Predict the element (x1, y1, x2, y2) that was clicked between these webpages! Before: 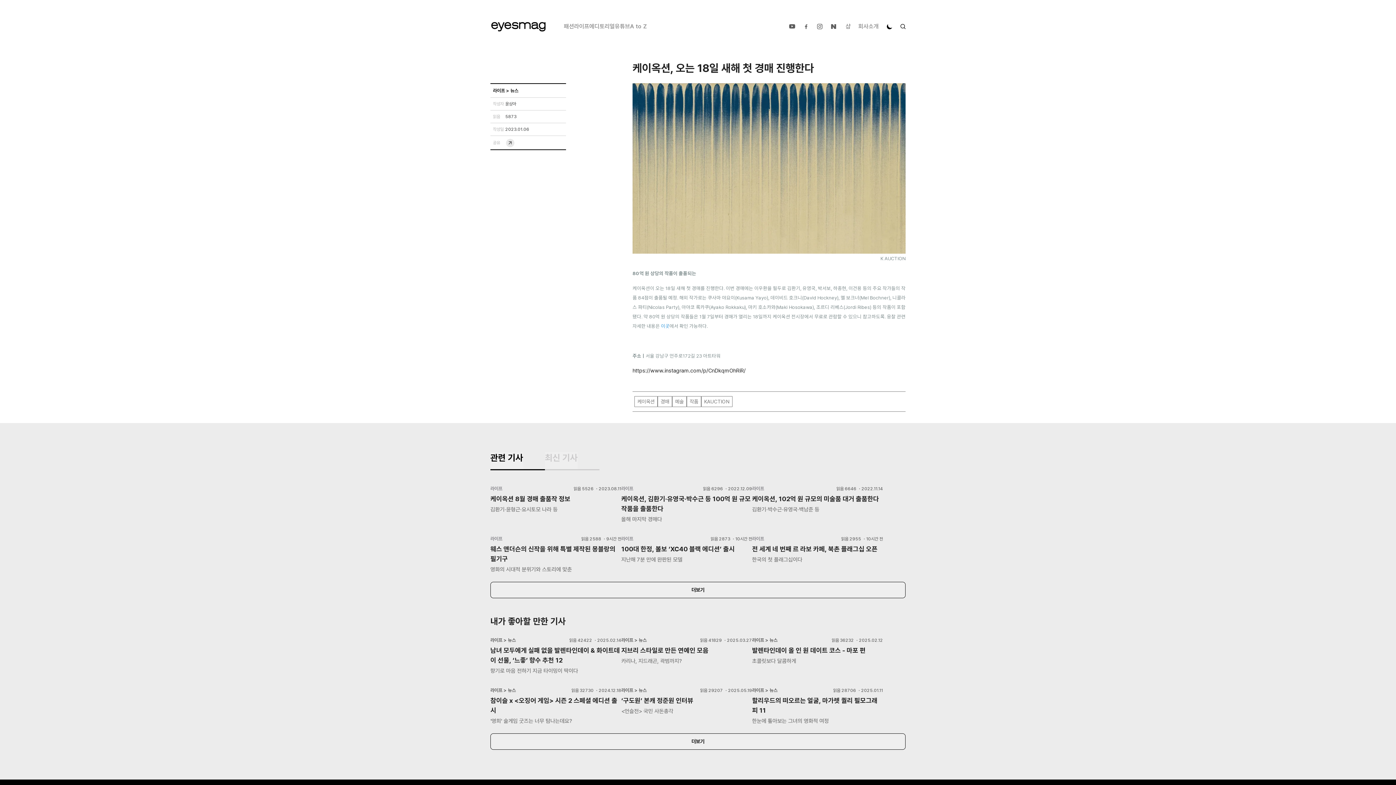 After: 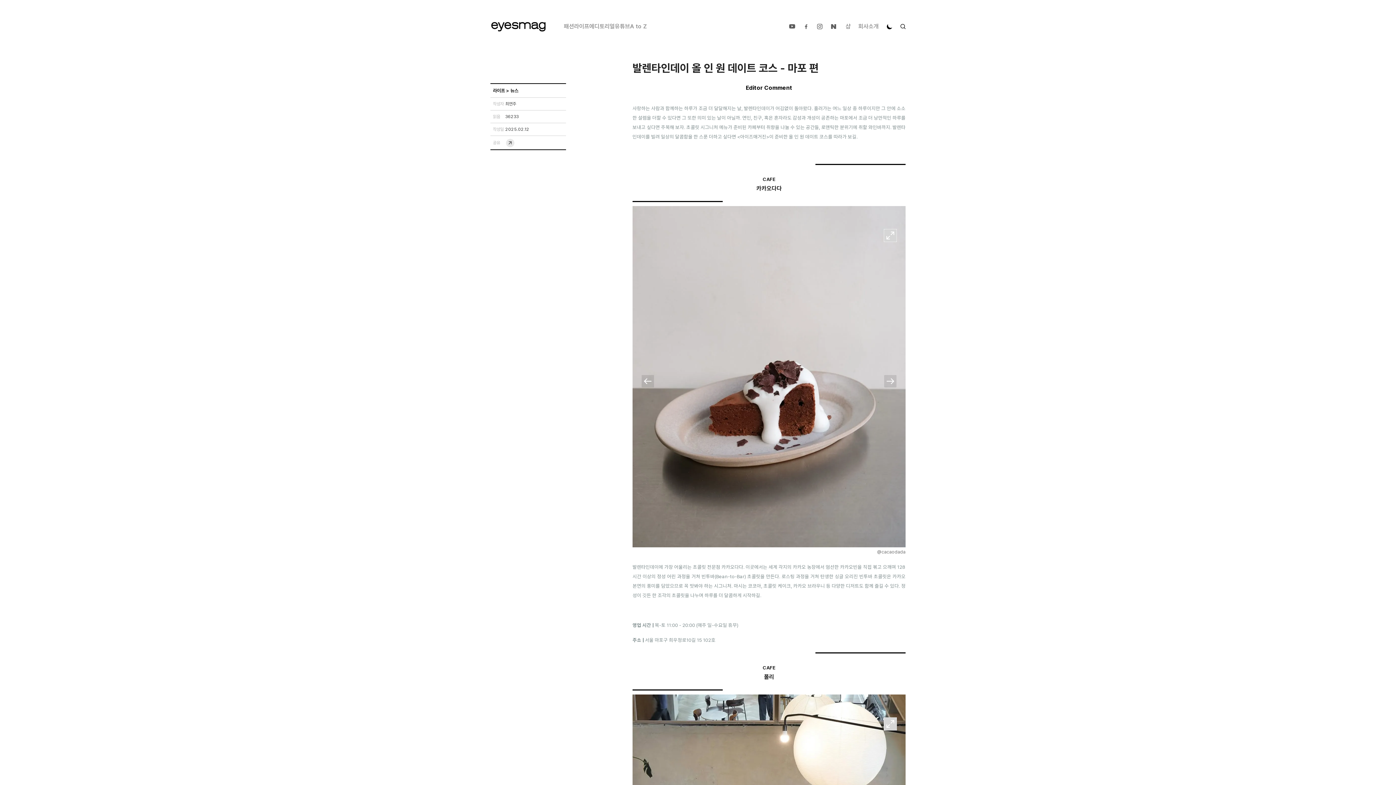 Action: bbox: (752, 631, 883, 665) label: 라이프 > 뉴스

읽음 36232 ・2025.02.12

발렌타인데이 올 인 원 데이트 코스 - 마포 편

초콜릿보다 달콤하게